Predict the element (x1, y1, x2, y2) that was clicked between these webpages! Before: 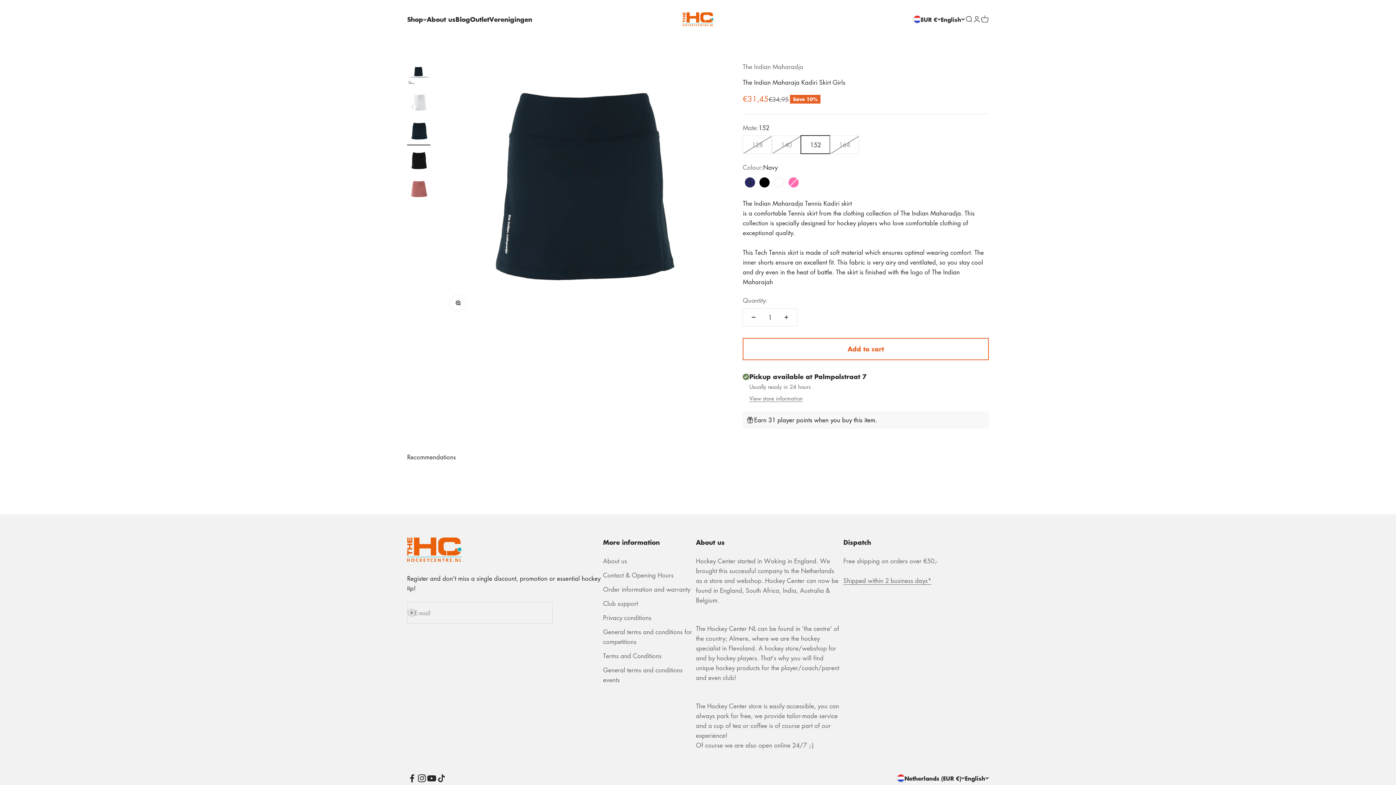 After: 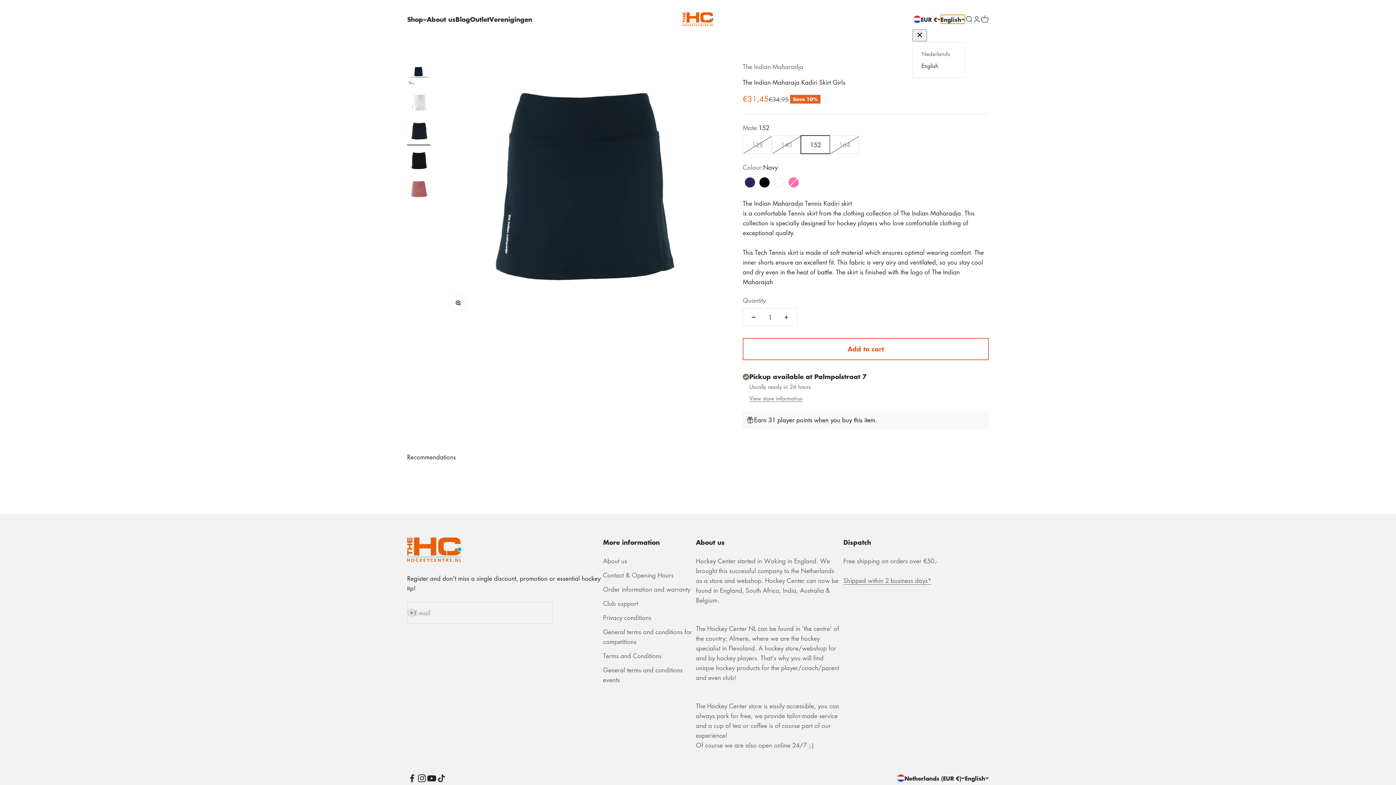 Action: label: English bbox: (941, 14, 965, 23)